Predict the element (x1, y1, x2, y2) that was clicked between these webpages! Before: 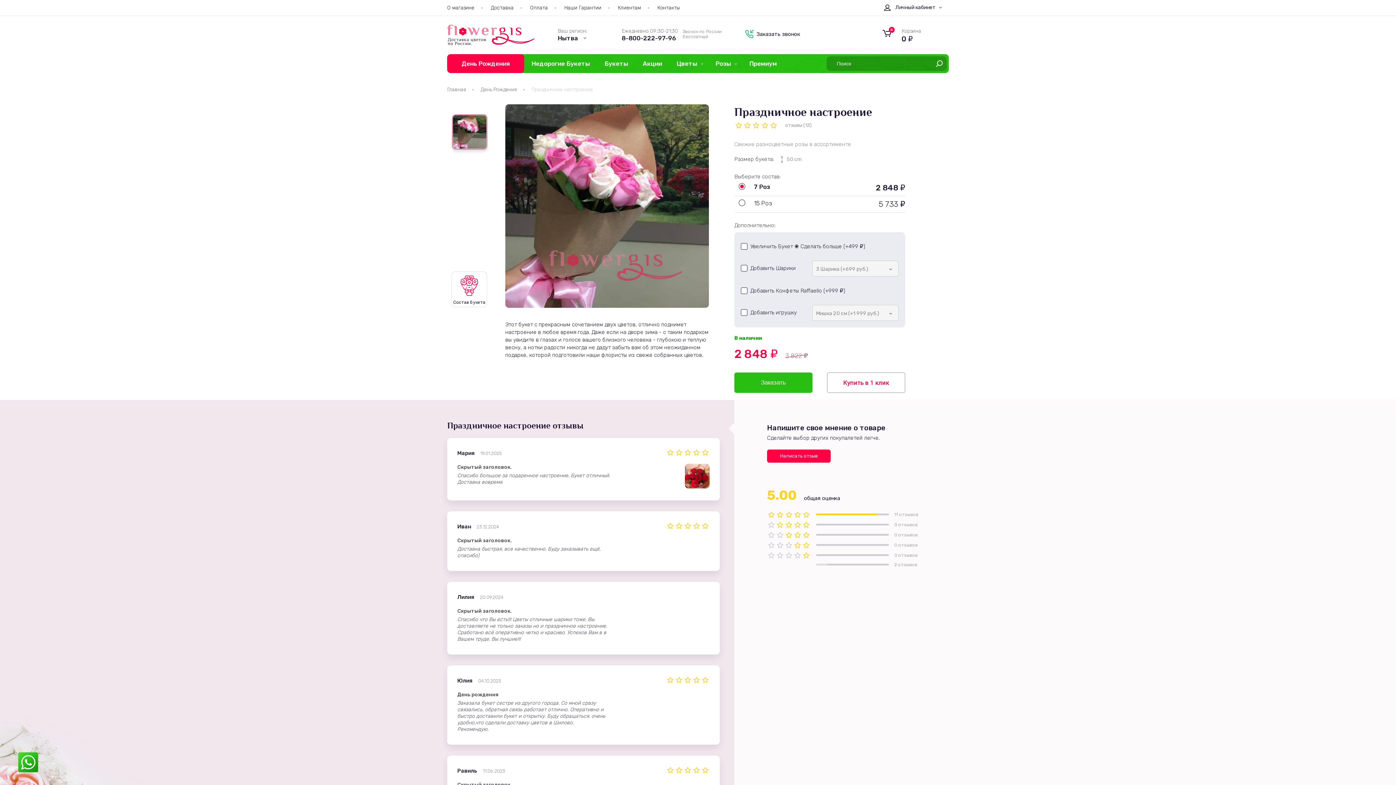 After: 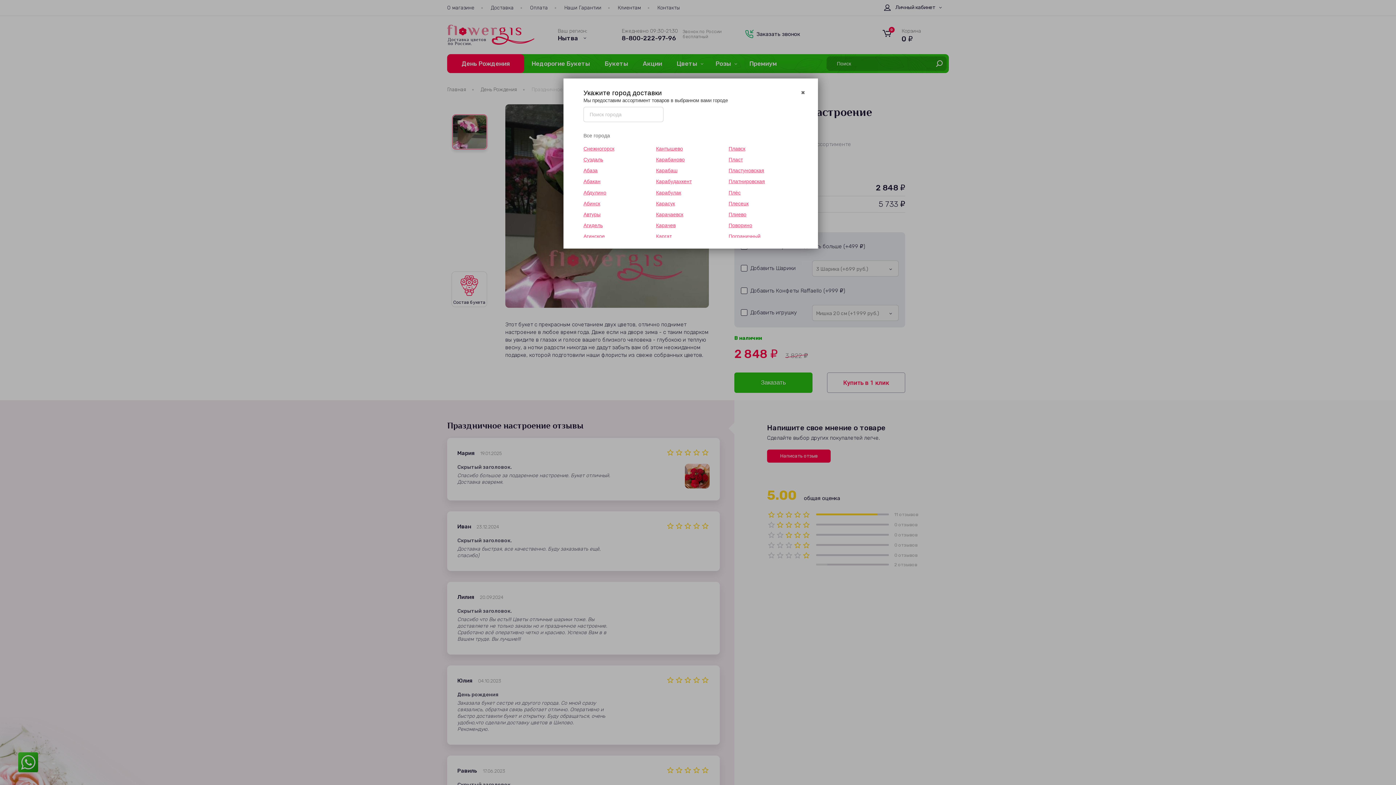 Action: bbox: (557, 34, 588, 41) label: Нытва